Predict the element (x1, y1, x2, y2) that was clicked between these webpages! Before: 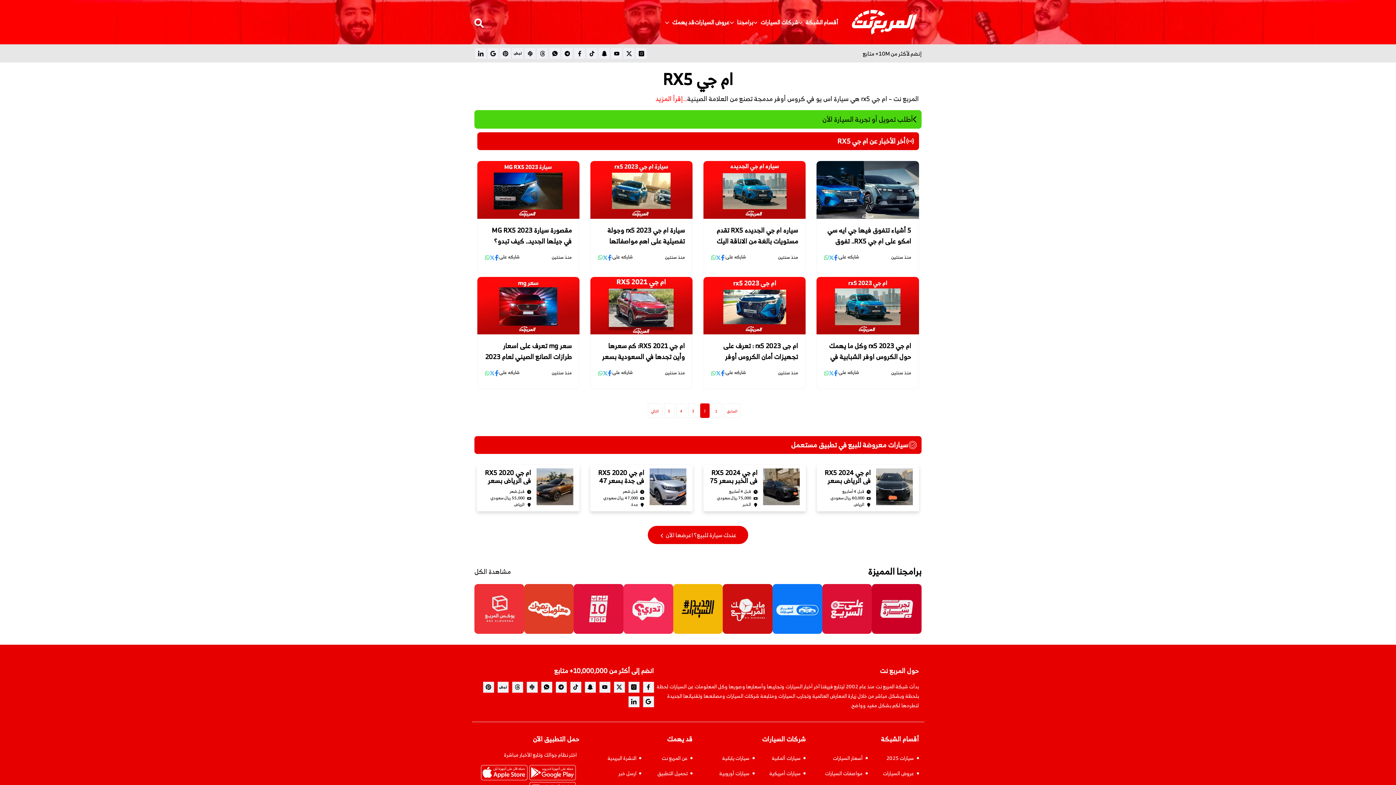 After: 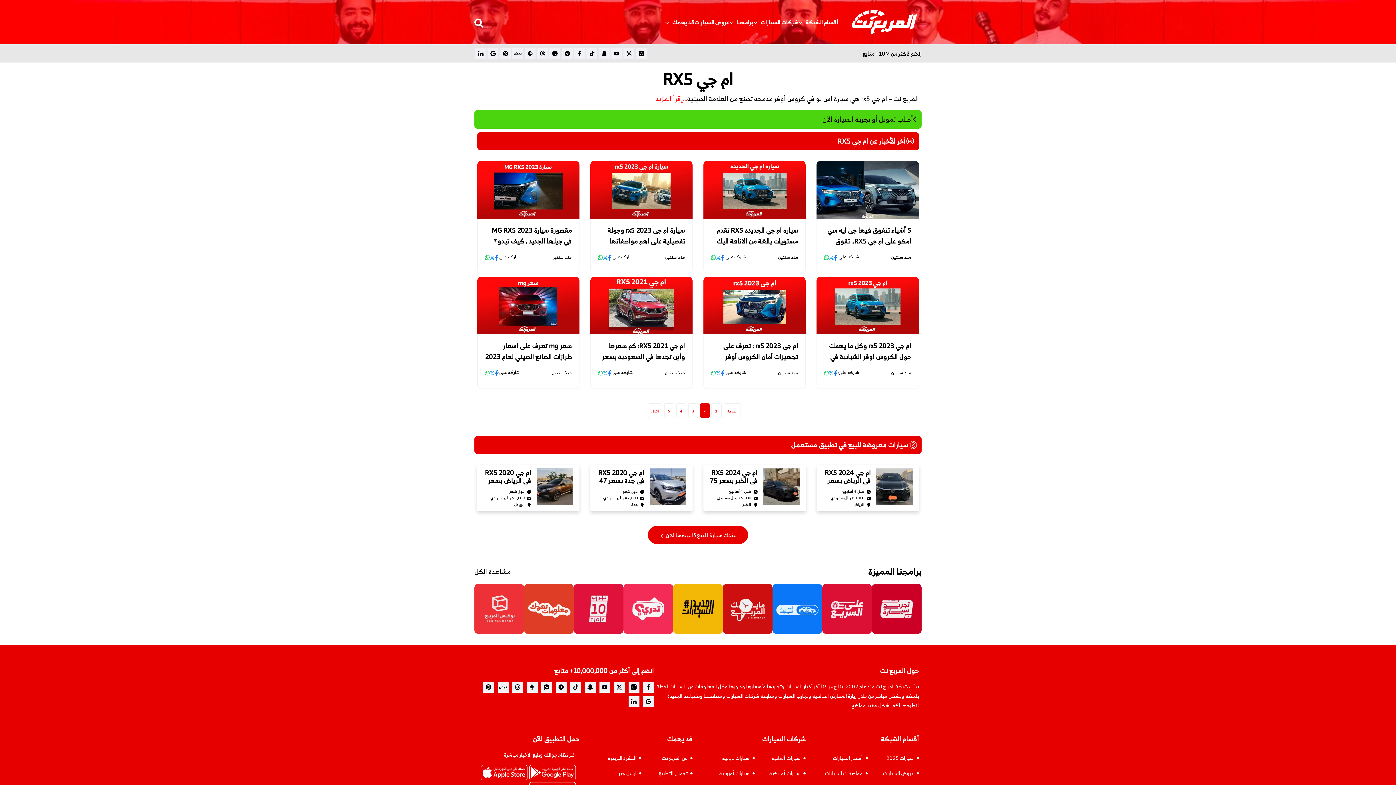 Action: label: ام جي RX5 2024 في الخبر بسعر 75 ألف ريال سعودي
 قبل 4 أسابيع
 75,000 ريال سعودي
 الخبر bbox: (704, 468, 805, 508)